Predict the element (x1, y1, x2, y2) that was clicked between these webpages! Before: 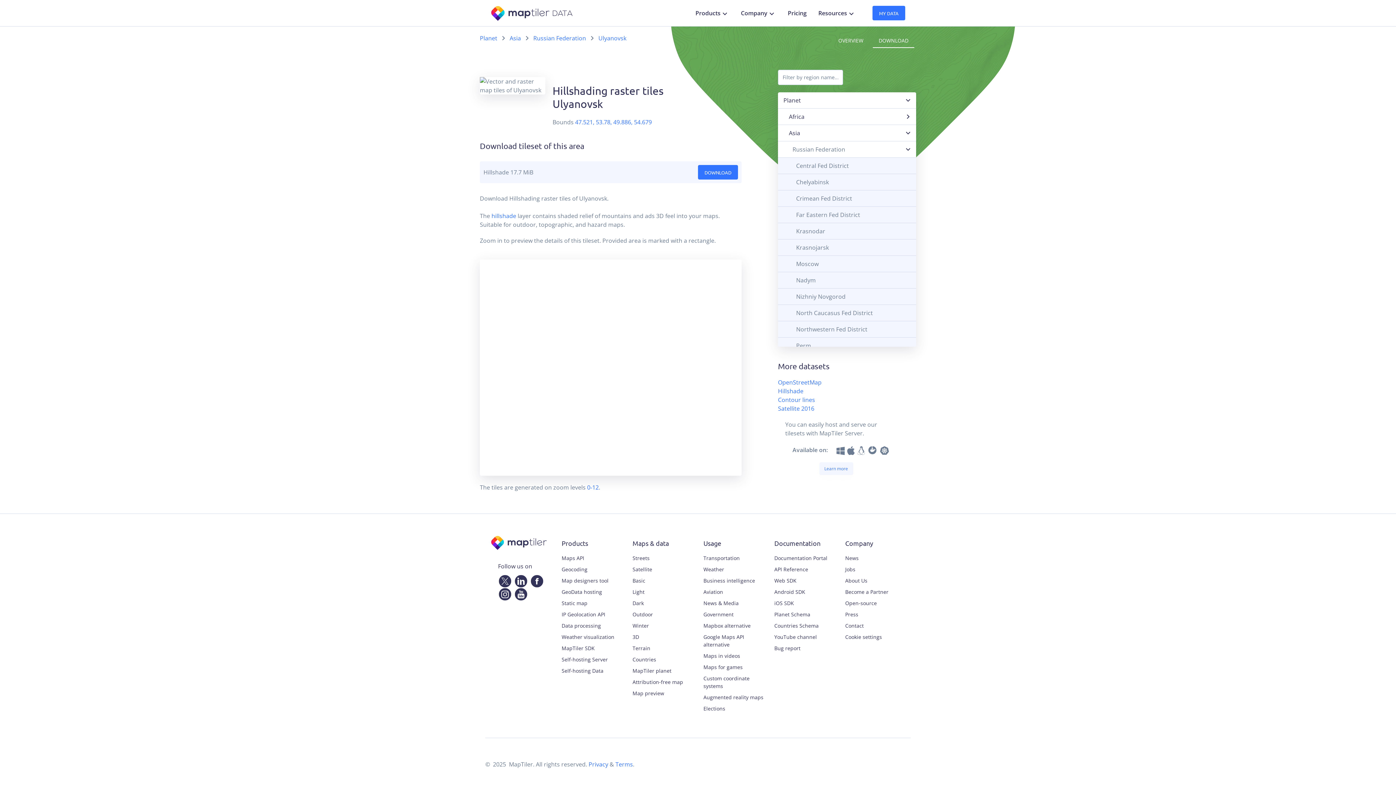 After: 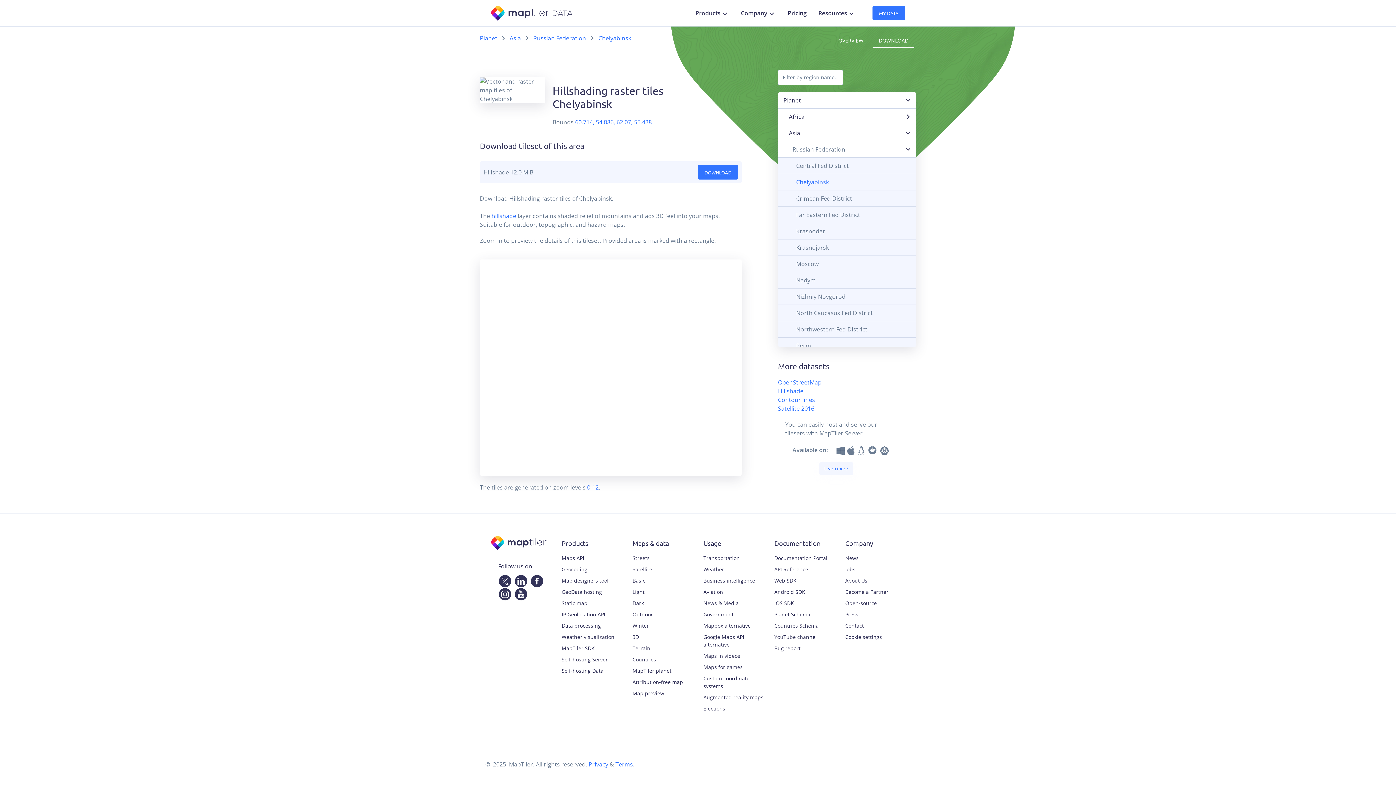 Action: label: Chelyabinsk bbox: (778, 174, 916, 190)